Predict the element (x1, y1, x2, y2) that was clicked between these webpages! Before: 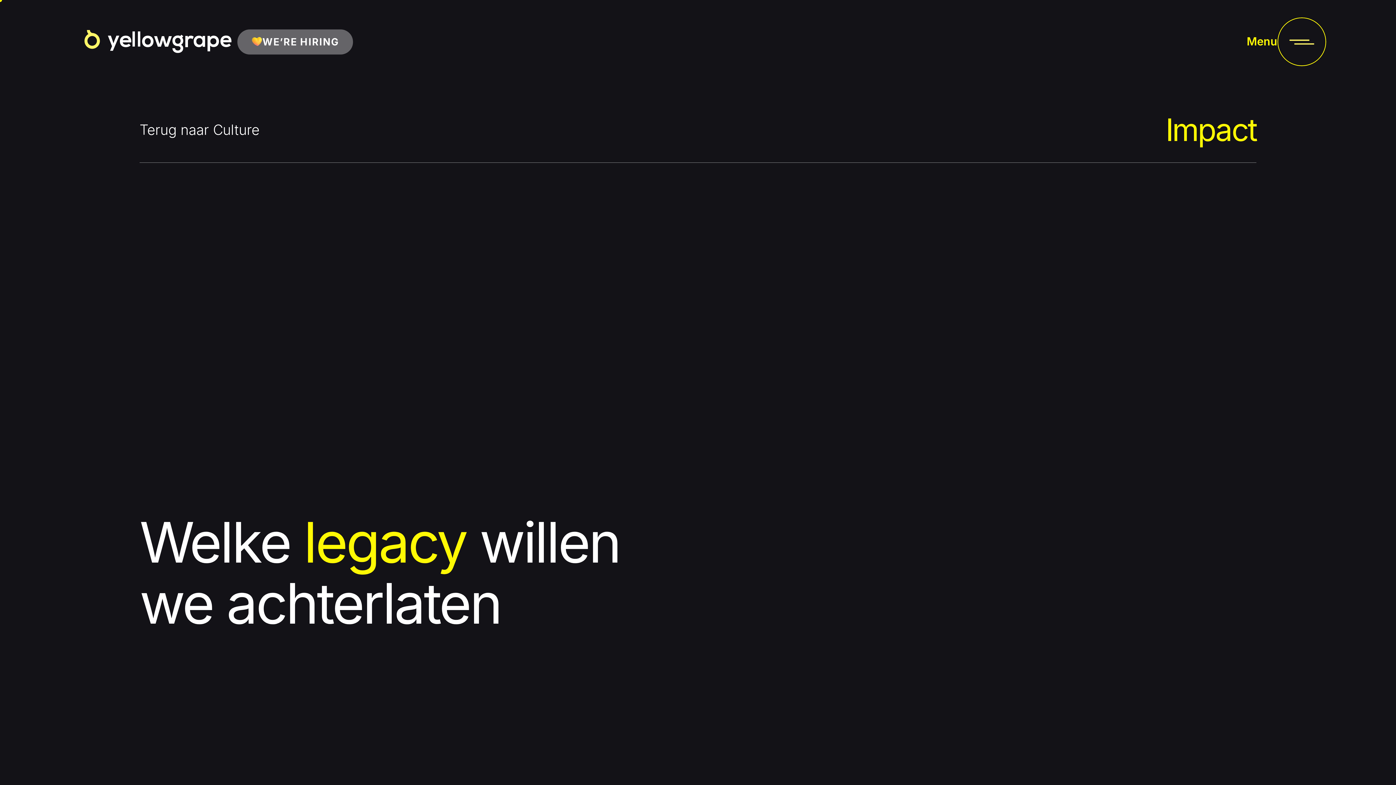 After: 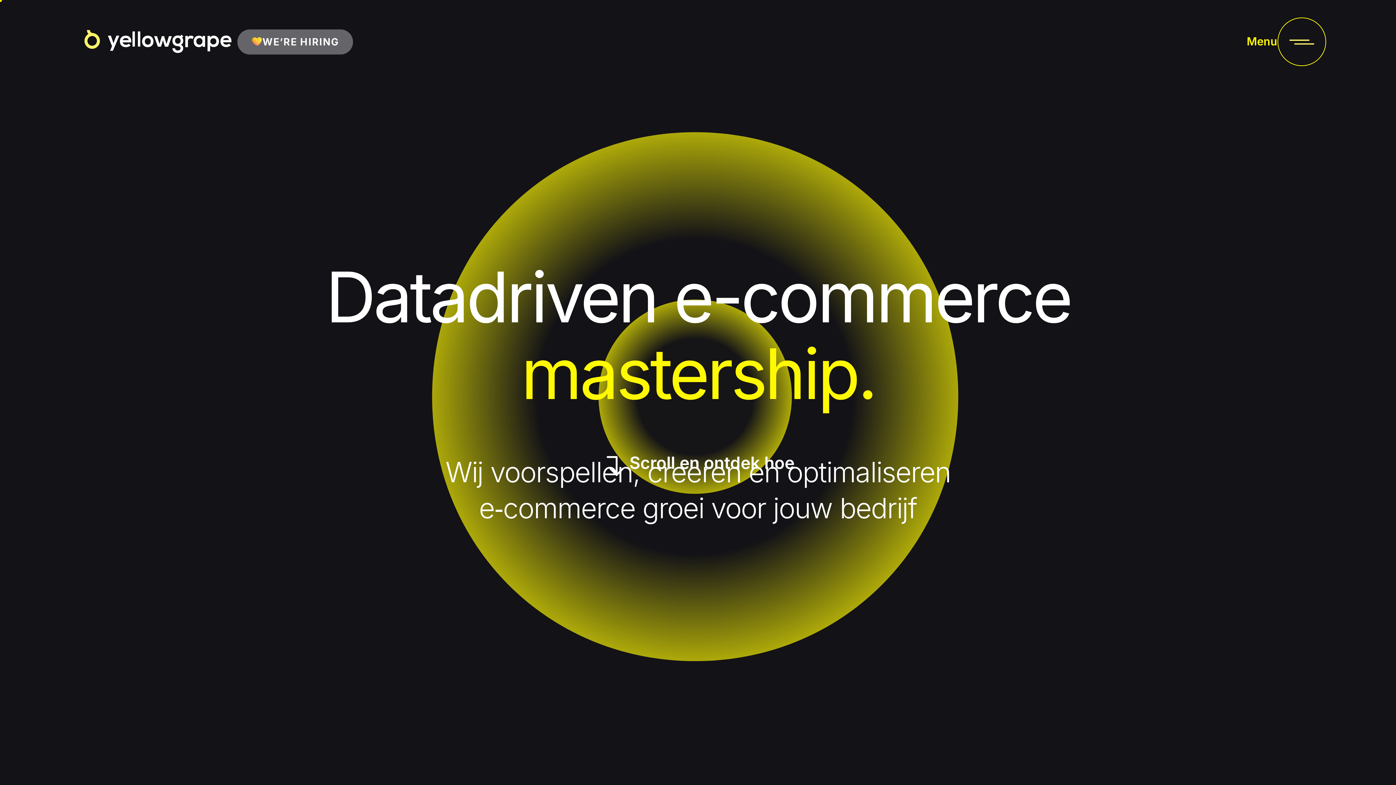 Action: bbox: (69, 56, 202, 86)